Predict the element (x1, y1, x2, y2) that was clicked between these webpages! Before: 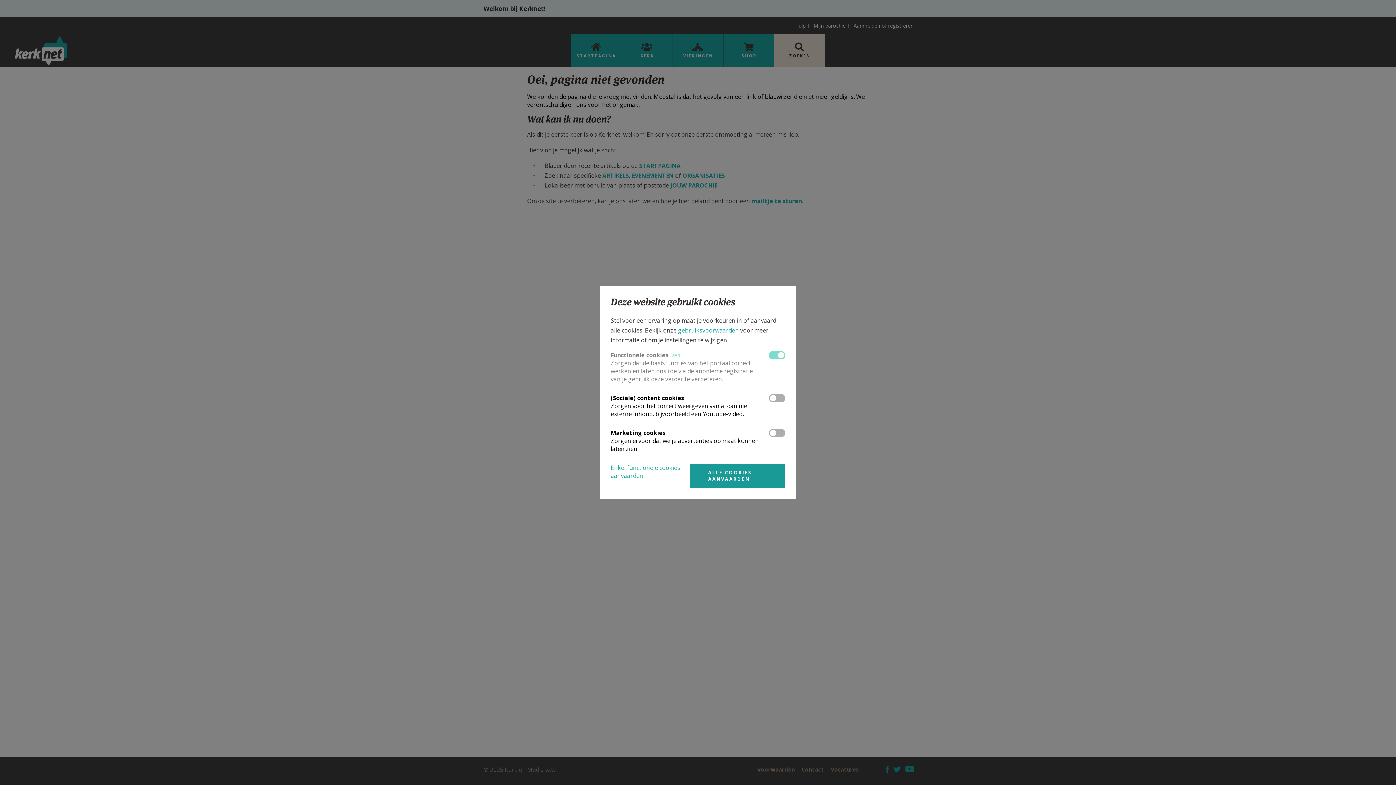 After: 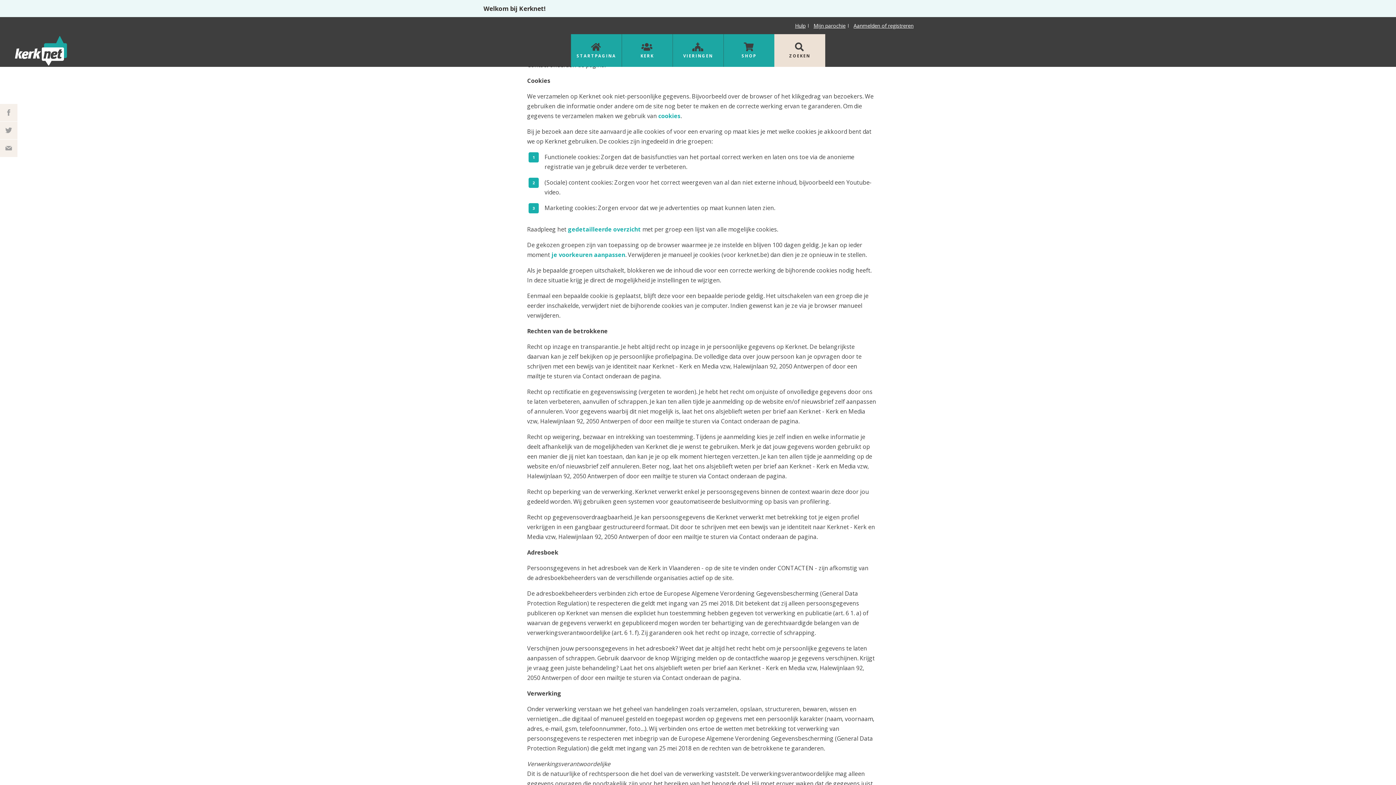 Action: bbox: (678, 326, 738, 334) label: gebruiksvoorwaarden